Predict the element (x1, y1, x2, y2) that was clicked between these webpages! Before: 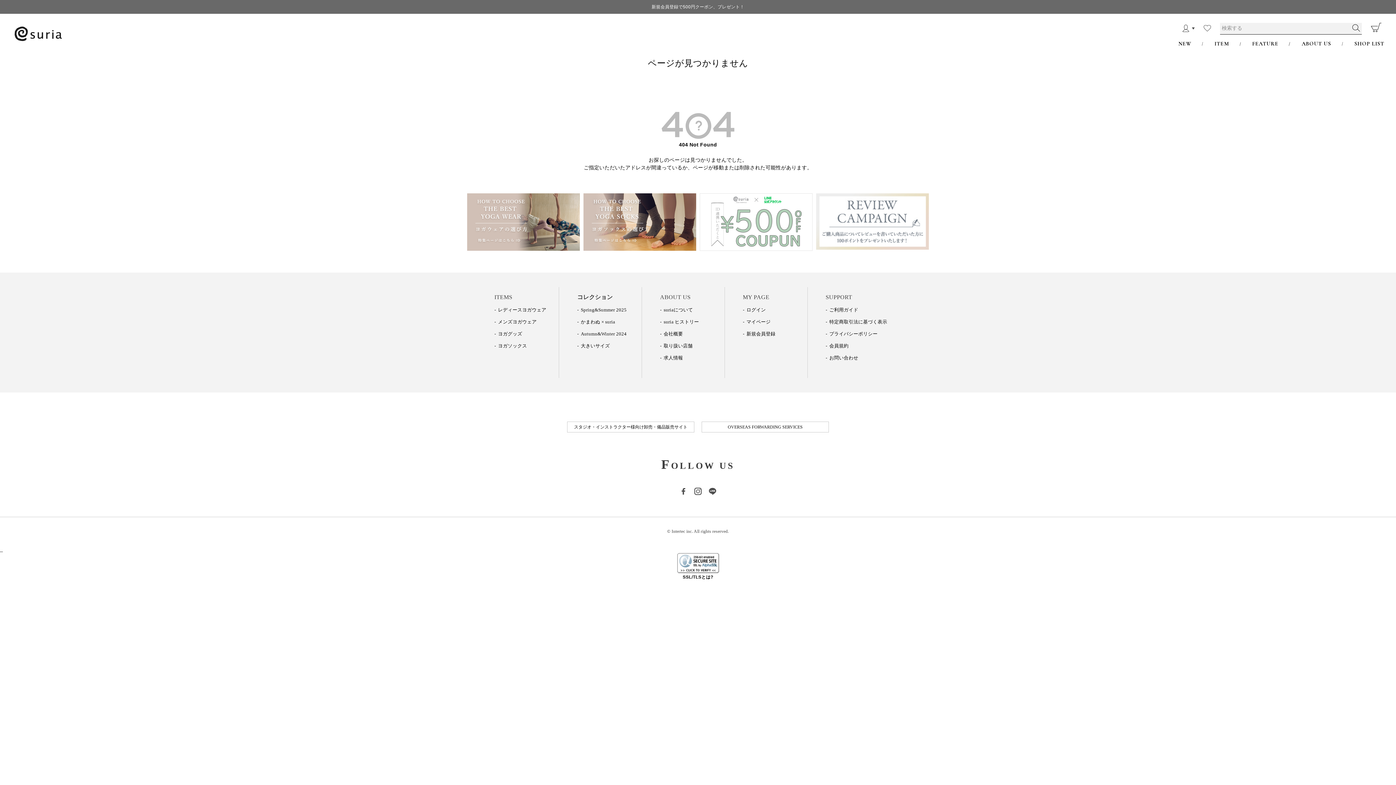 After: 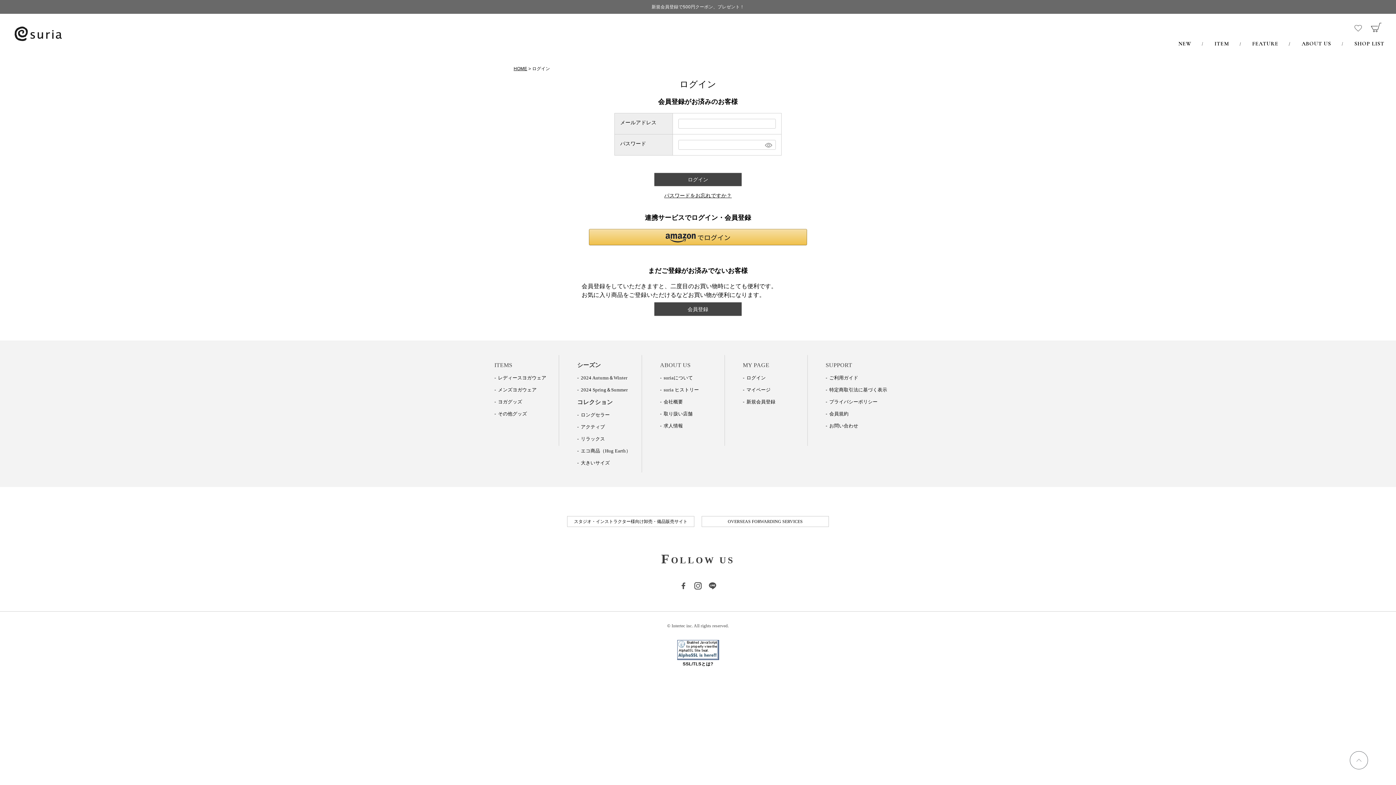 Action: bbox: (743, 319, 807, 324) label: マイページ